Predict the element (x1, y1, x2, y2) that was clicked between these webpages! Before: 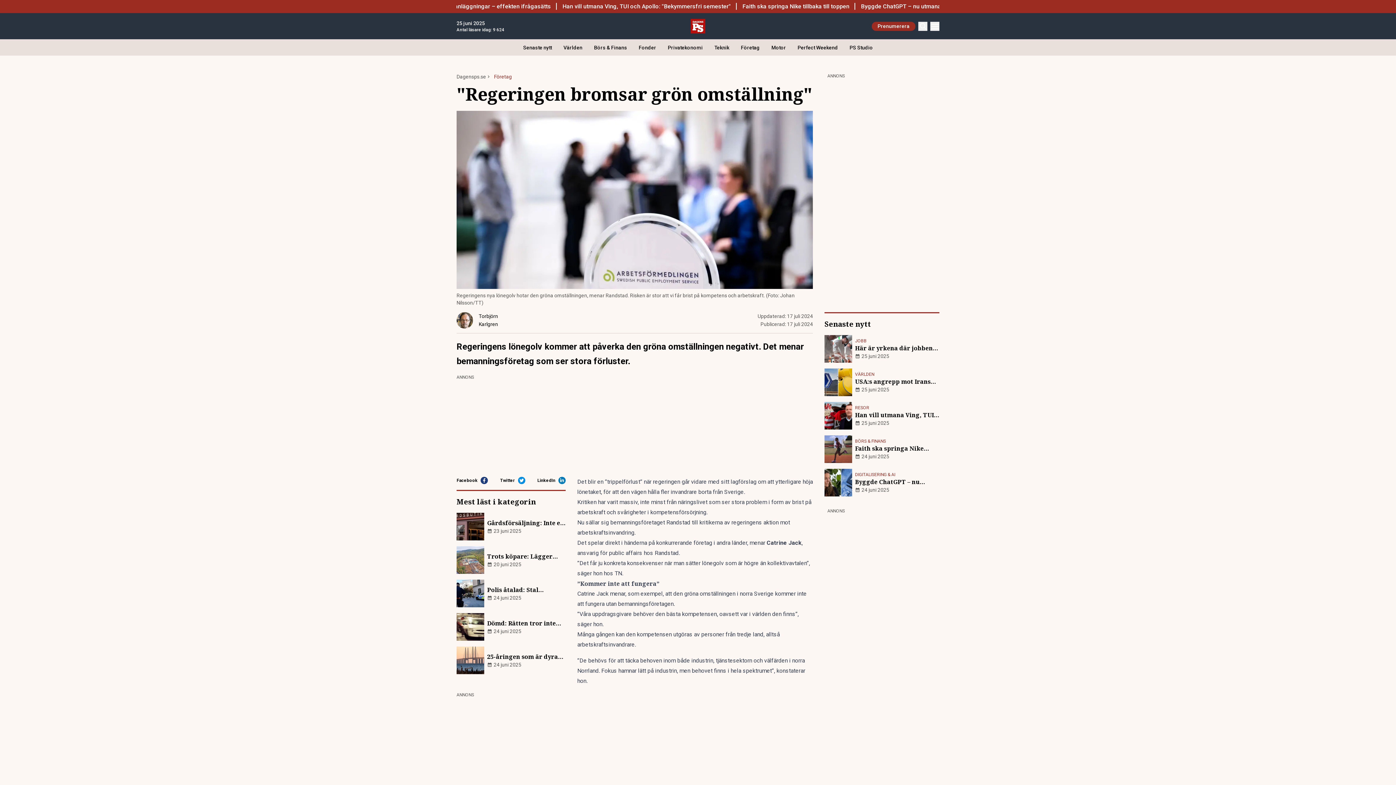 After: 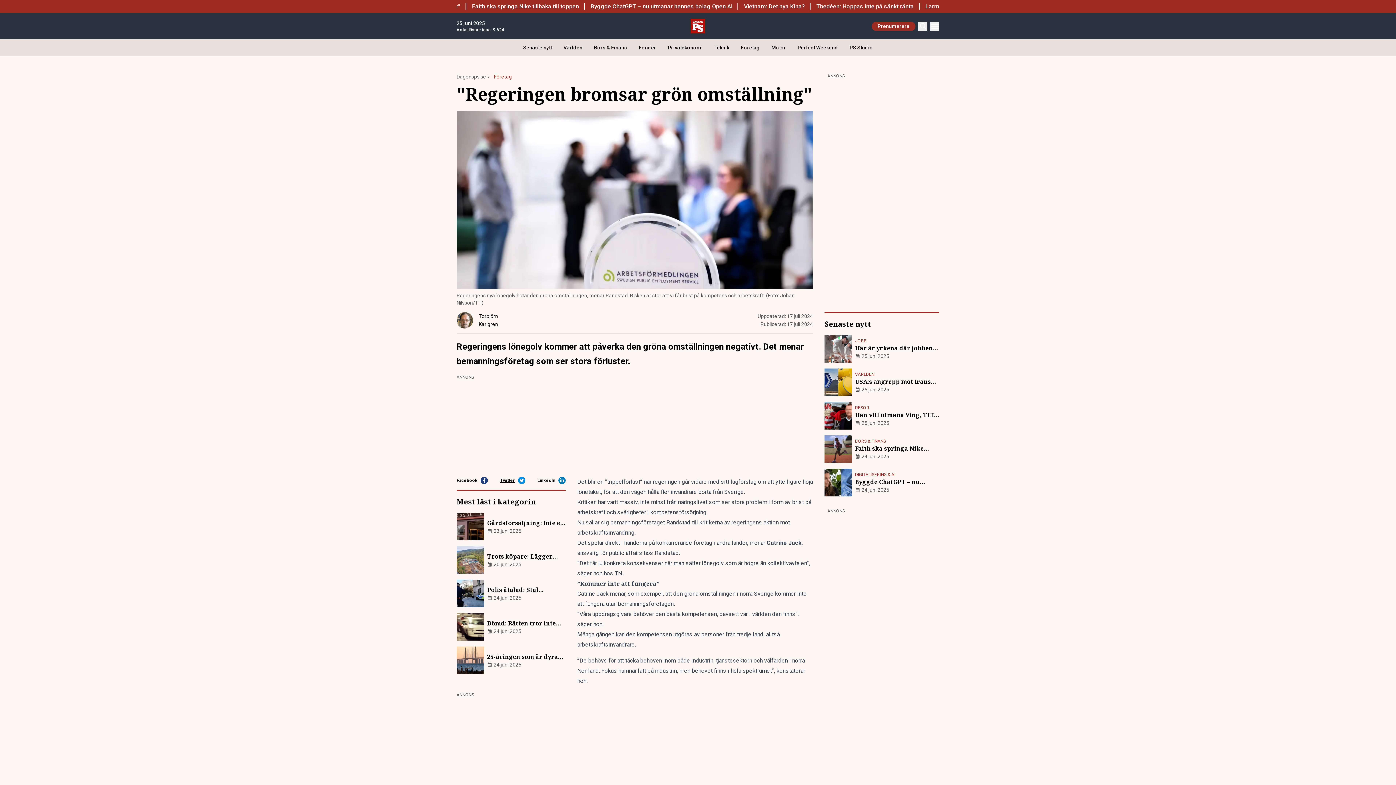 Action: label: Twitter bbox: (500, 477, 525, 484)